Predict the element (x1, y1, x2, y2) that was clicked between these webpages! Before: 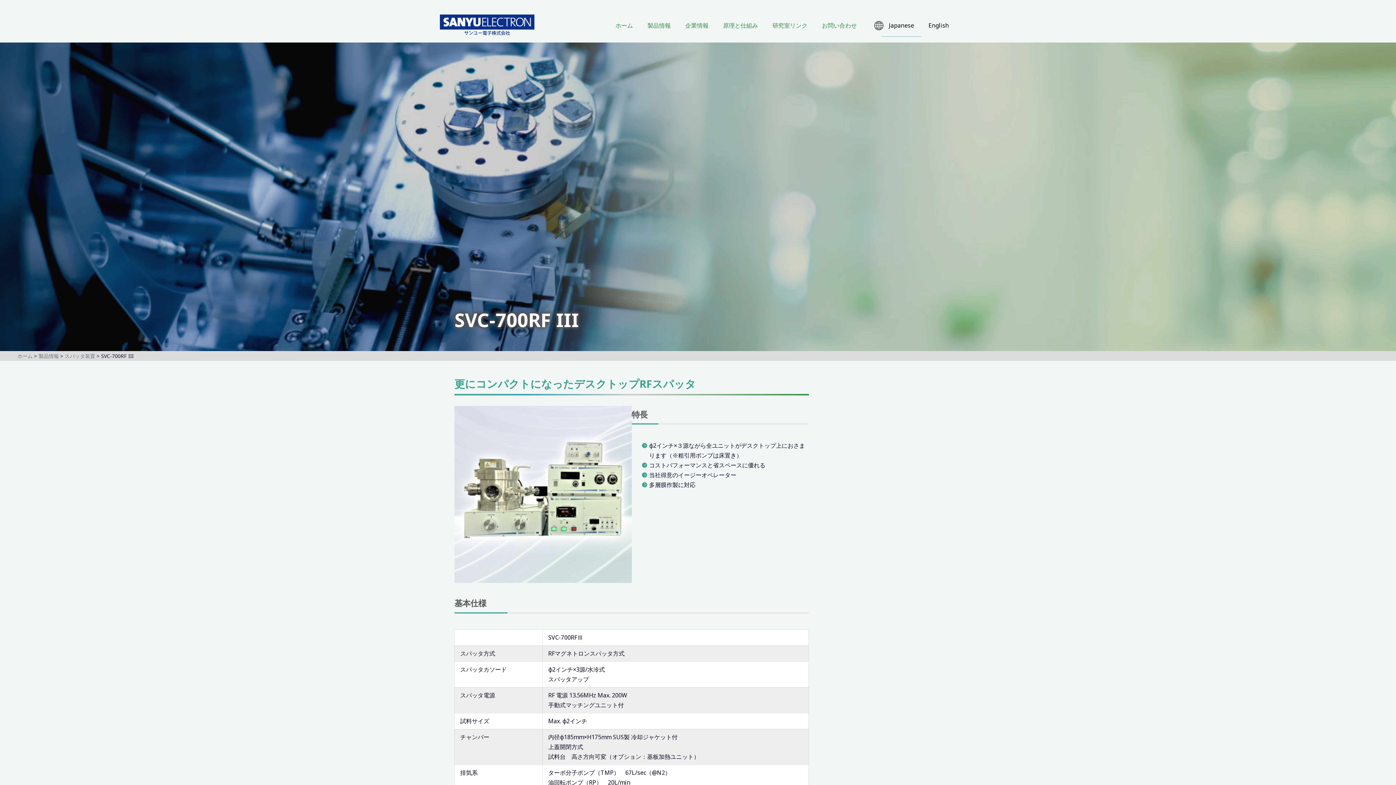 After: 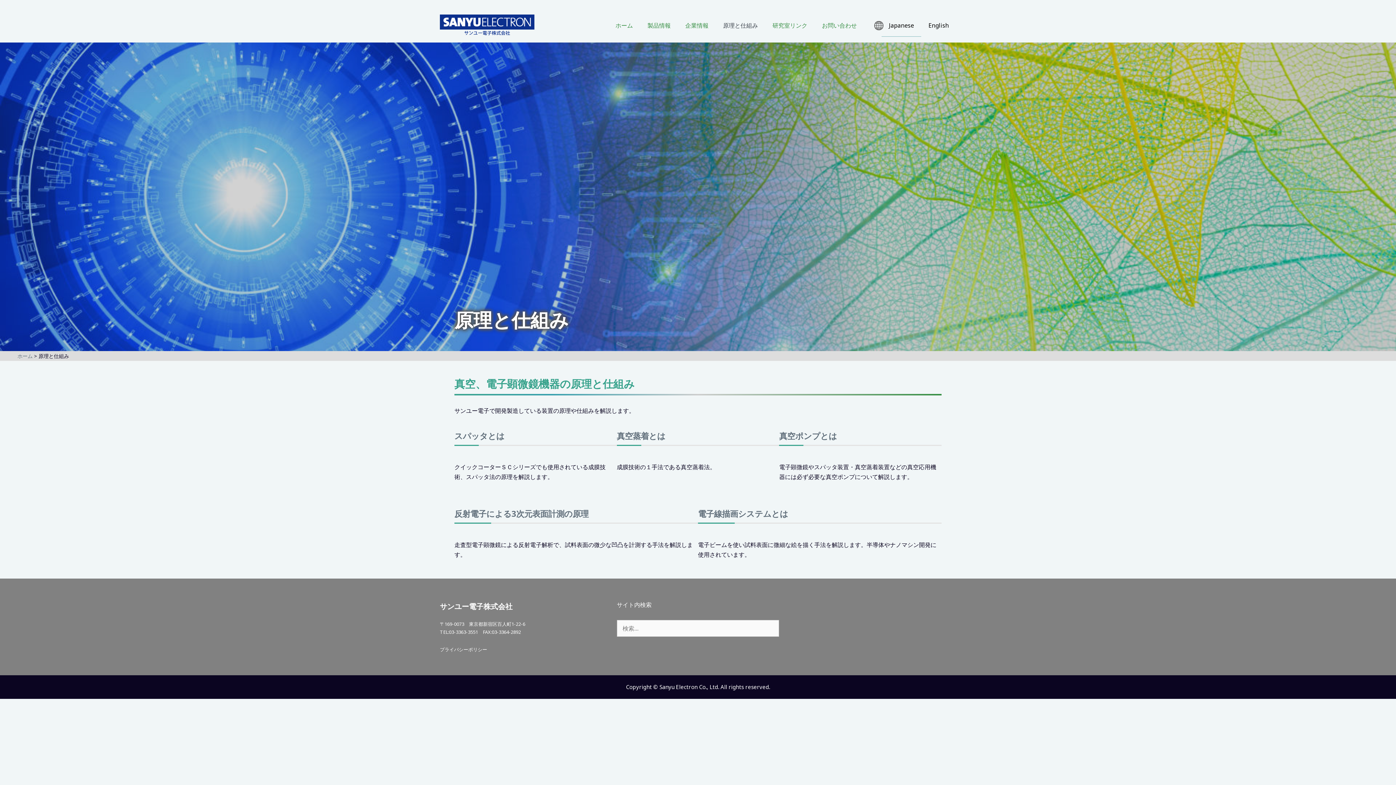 Action: label: 原理と仕組み bbox: (716, 14, 765, 36)